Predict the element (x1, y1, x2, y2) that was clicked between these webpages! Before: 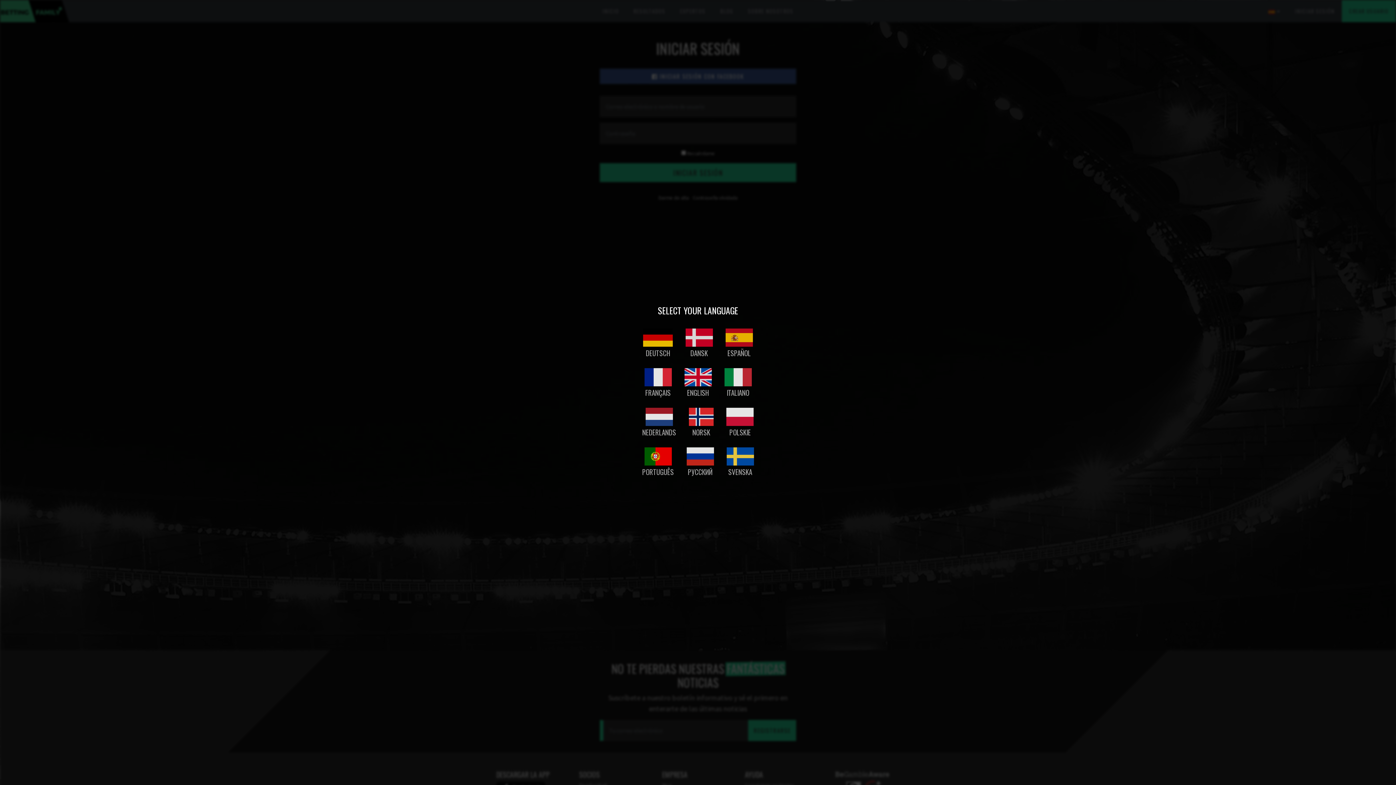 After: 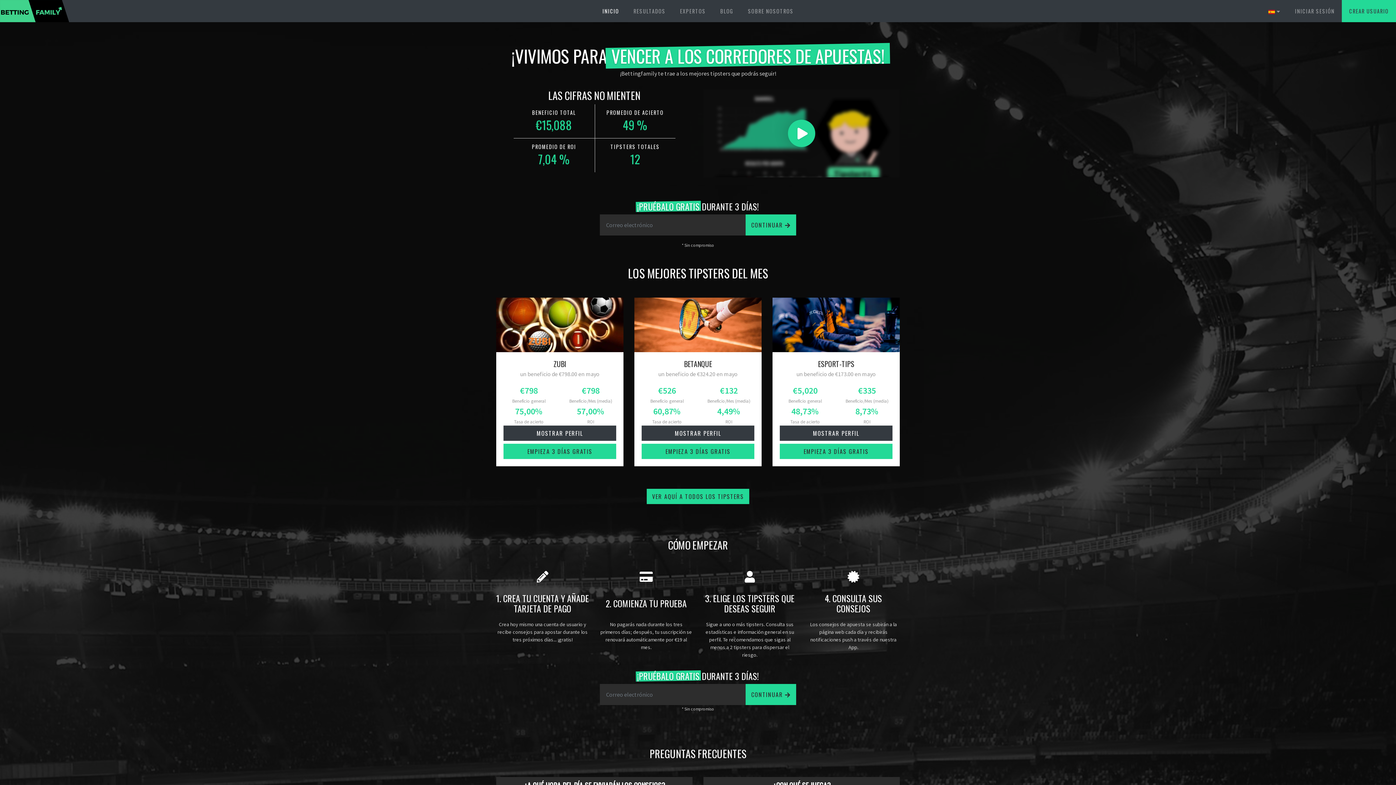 Action: label: ESPAÑOL bbox: (719, 322, 758, 362)